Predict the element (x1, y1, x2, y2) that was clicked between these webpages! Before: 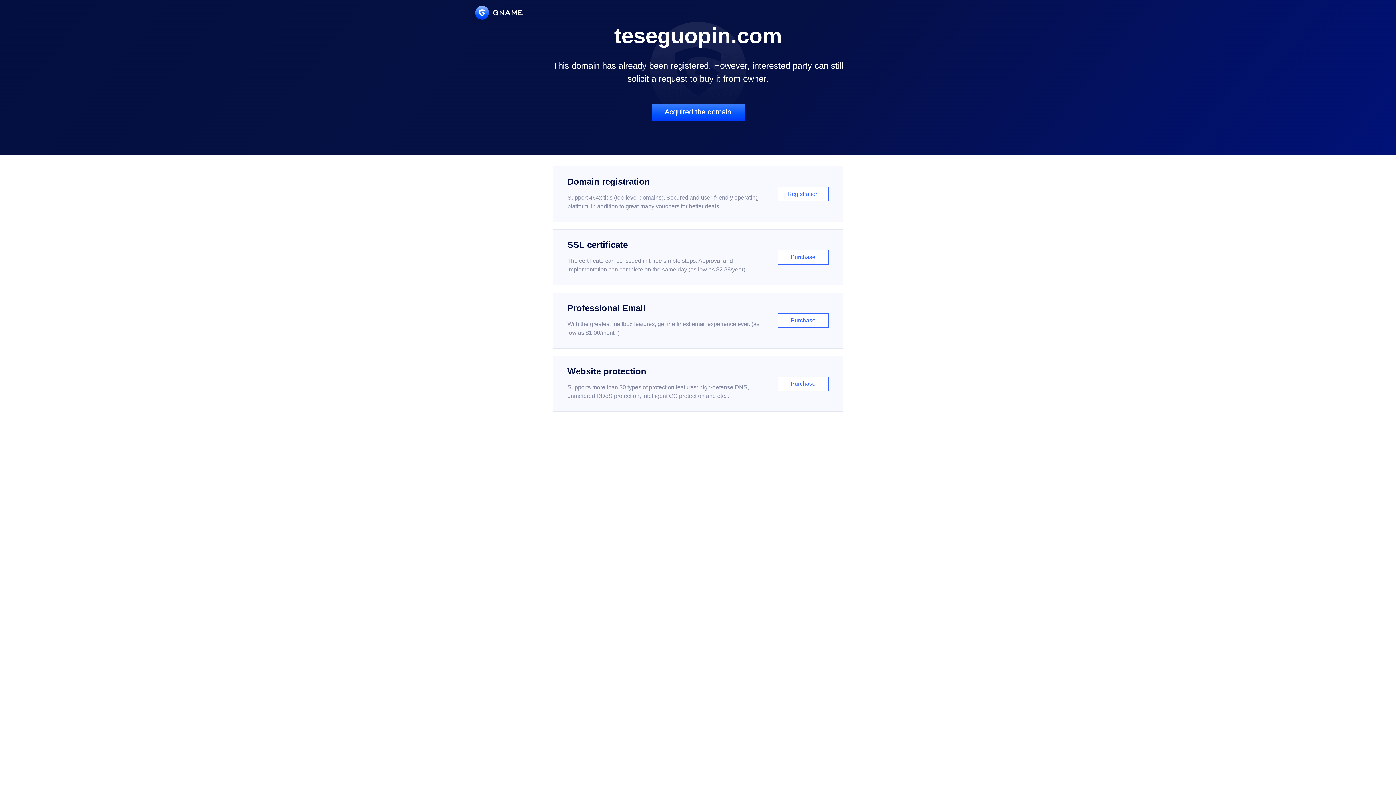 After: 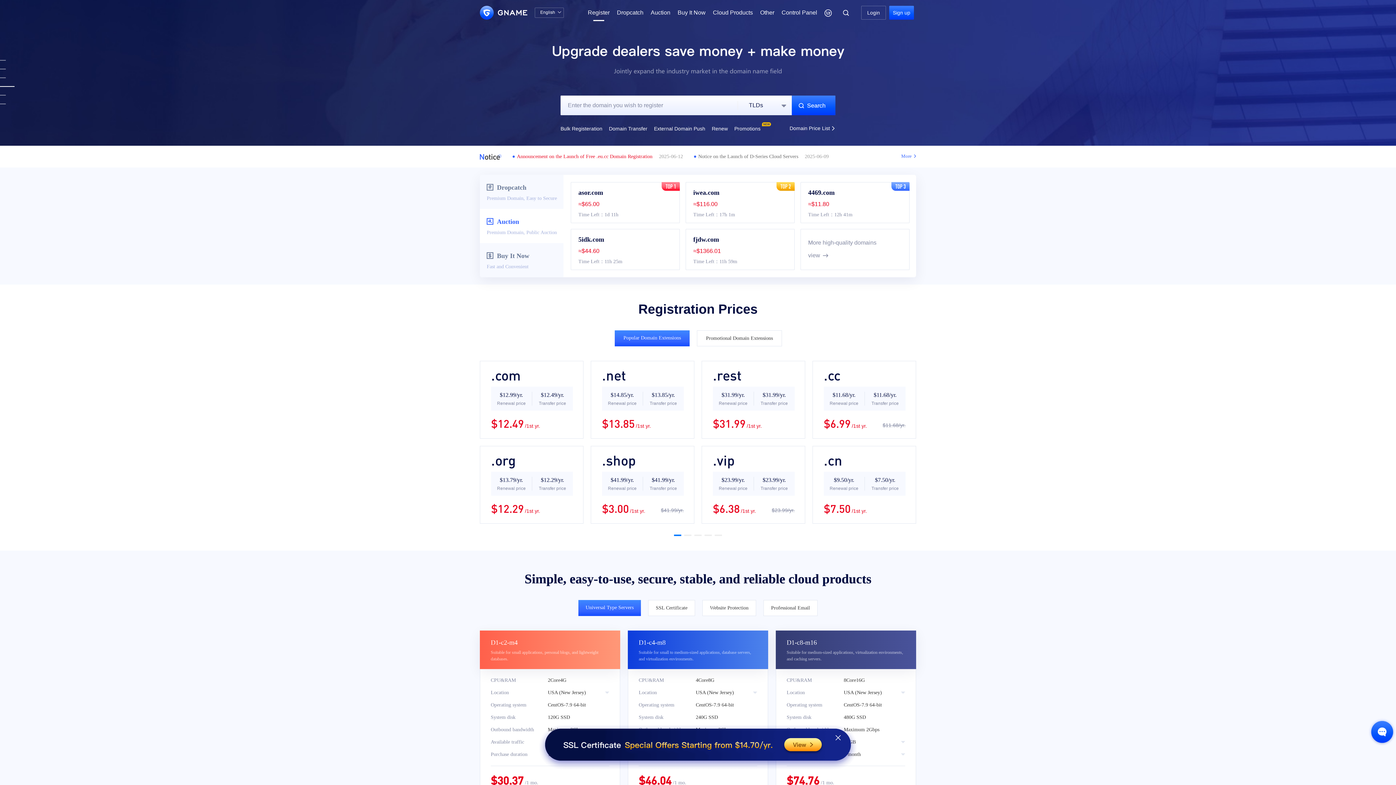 Action: bbox: (552, 166, 843, 222) label: Domain registration

Support 464x tlds (top-level domains). Secured and user-friendly operating platform, in addition to great many vouchers for better deals.

Registration